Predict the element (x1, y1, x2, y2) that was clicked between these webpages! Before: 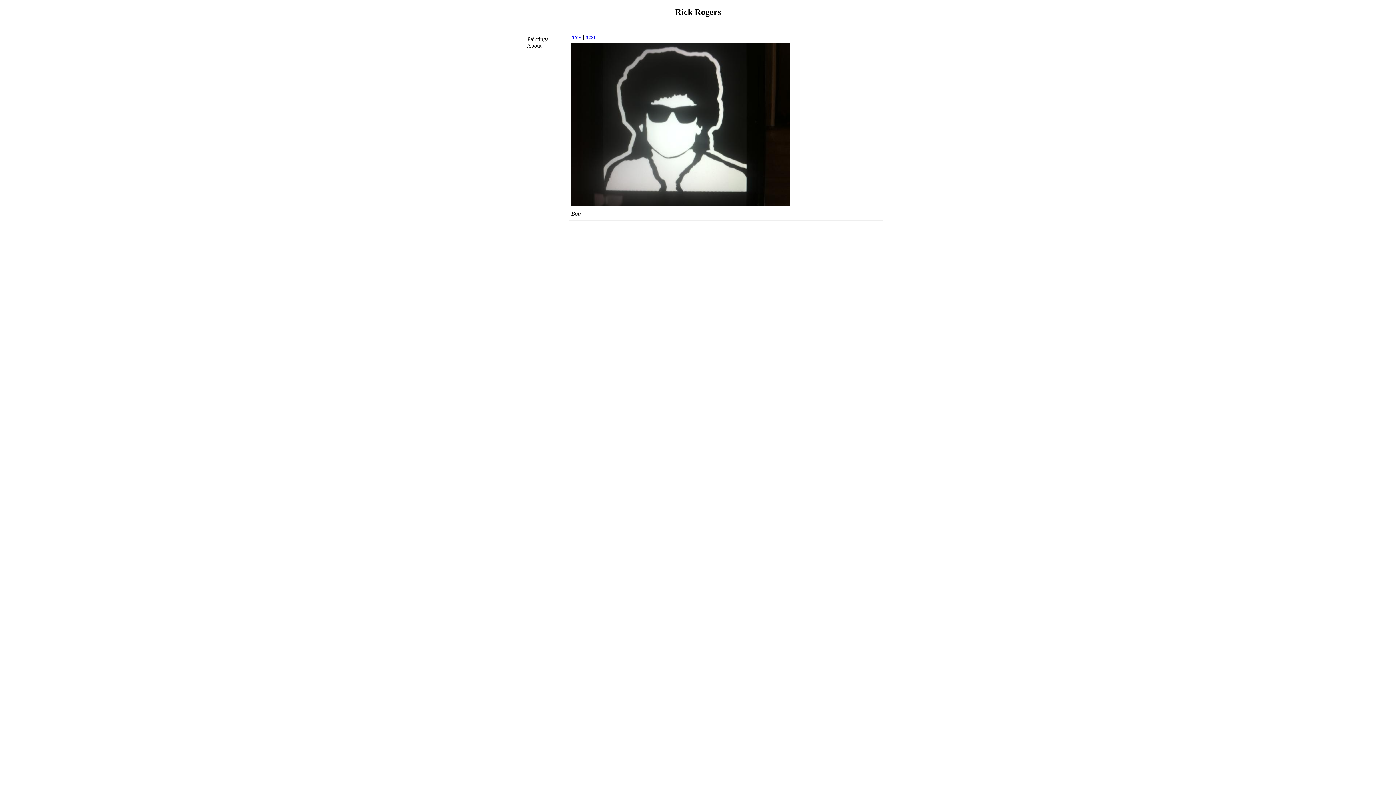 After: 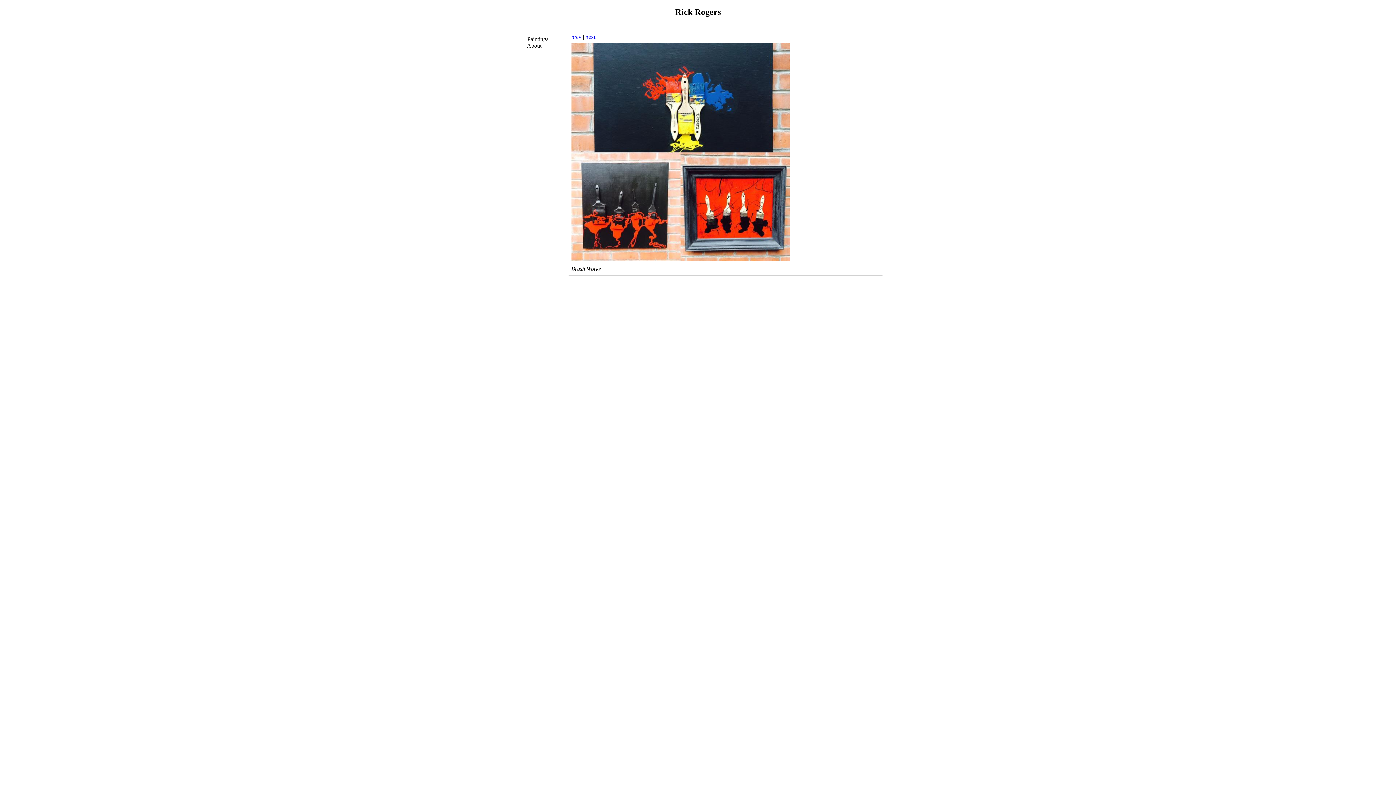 Action: bbox: (585, 33, 595, 39) label: next